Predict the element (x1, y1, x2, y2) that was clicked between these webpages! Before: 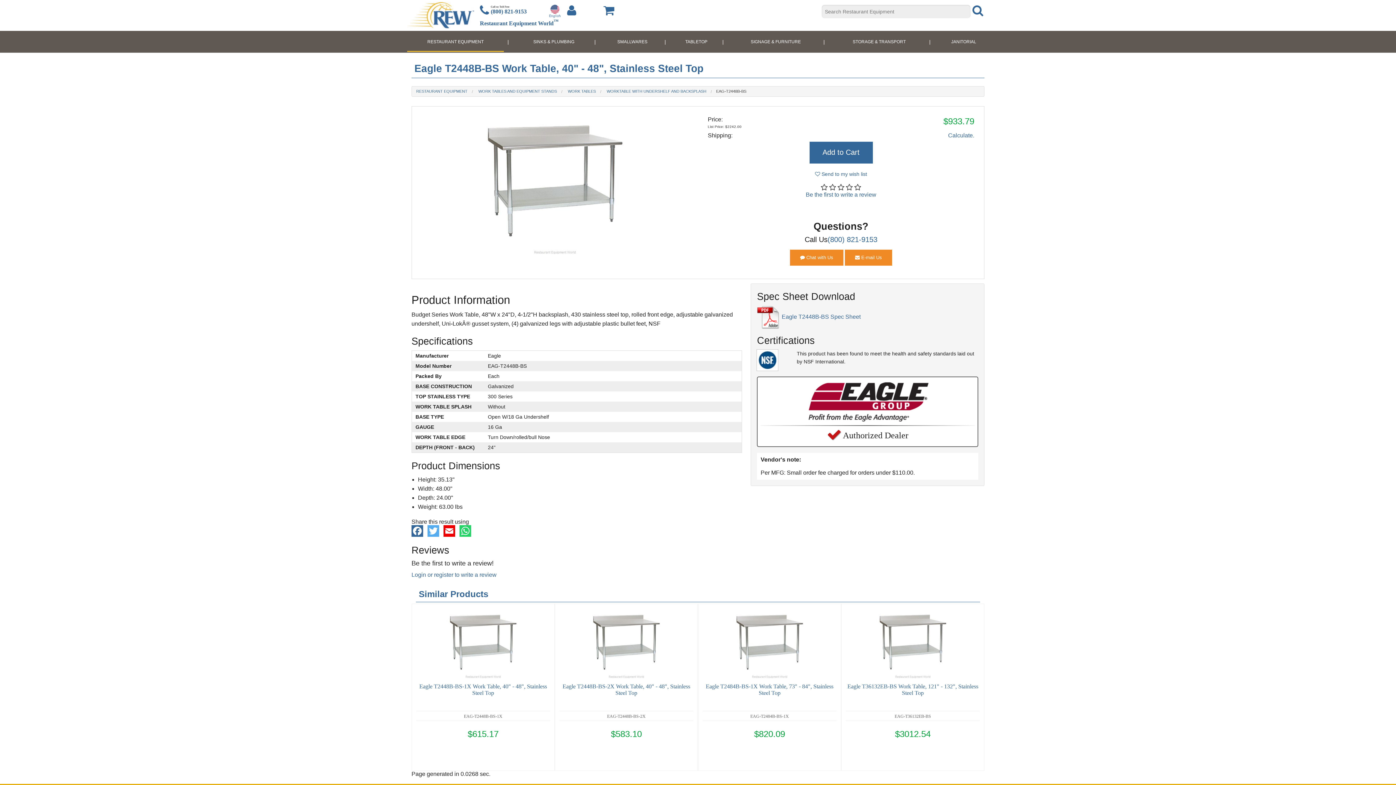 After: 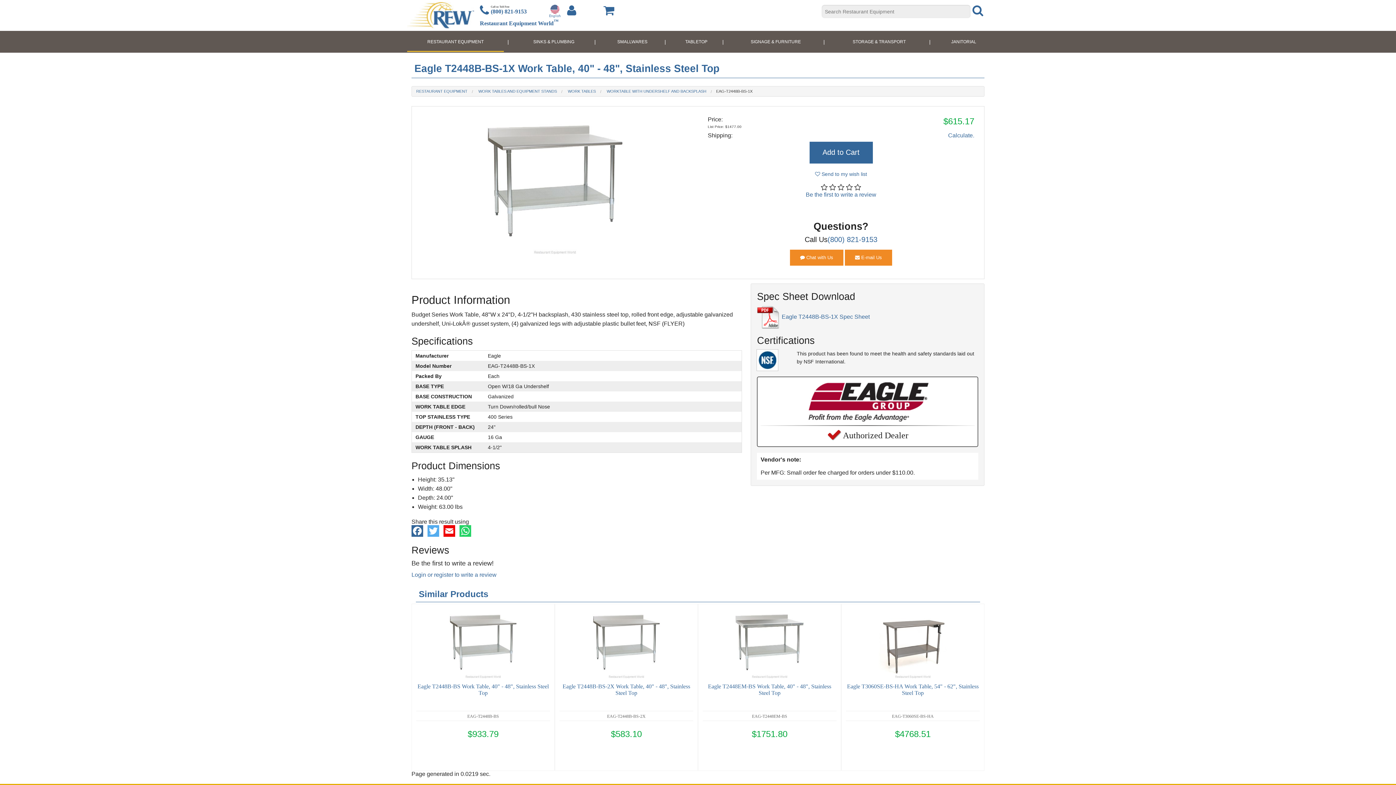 Action: bbox: (416, 728, 550, 740) label: $615.17